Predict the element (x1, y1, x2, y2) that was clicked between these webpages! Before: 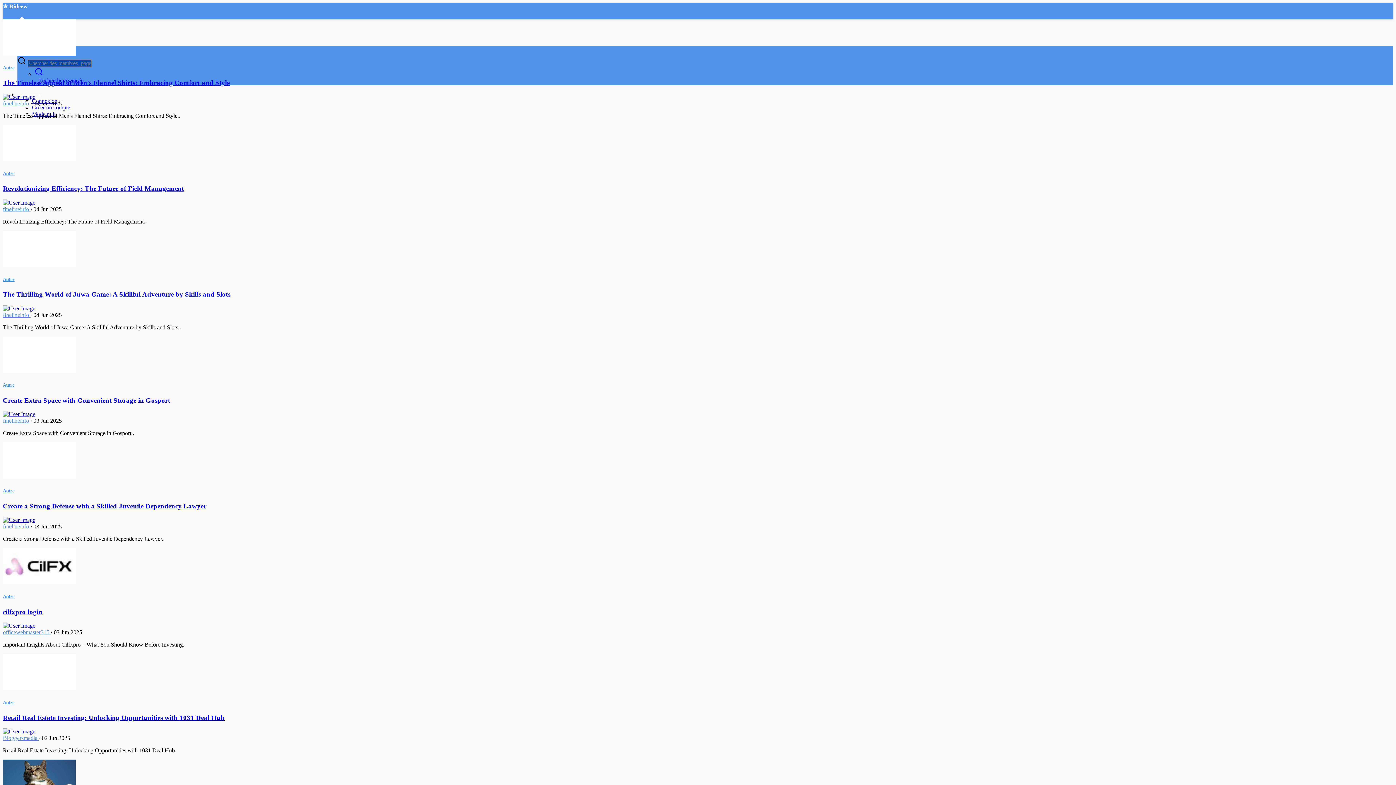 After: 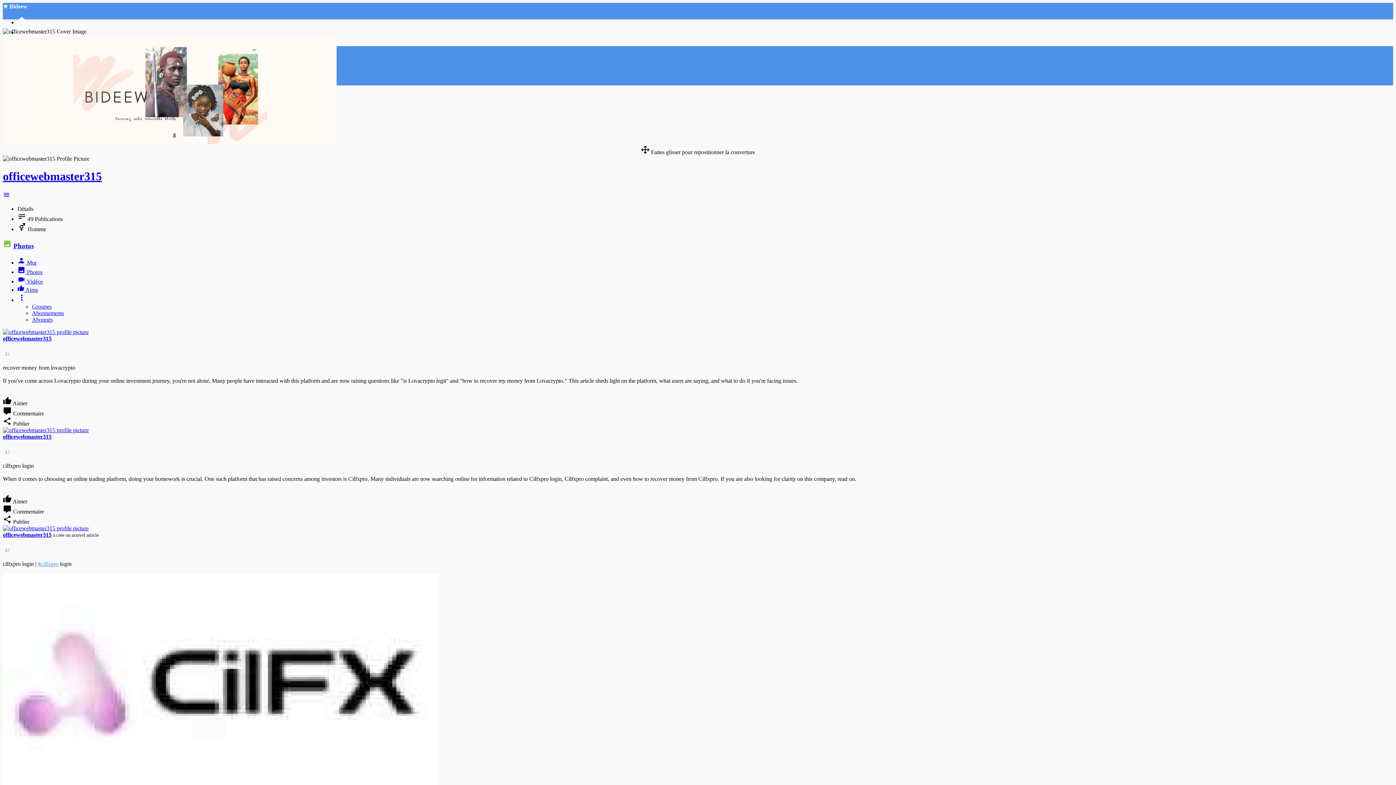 Action: bbox: (2, 623, 35, 629)